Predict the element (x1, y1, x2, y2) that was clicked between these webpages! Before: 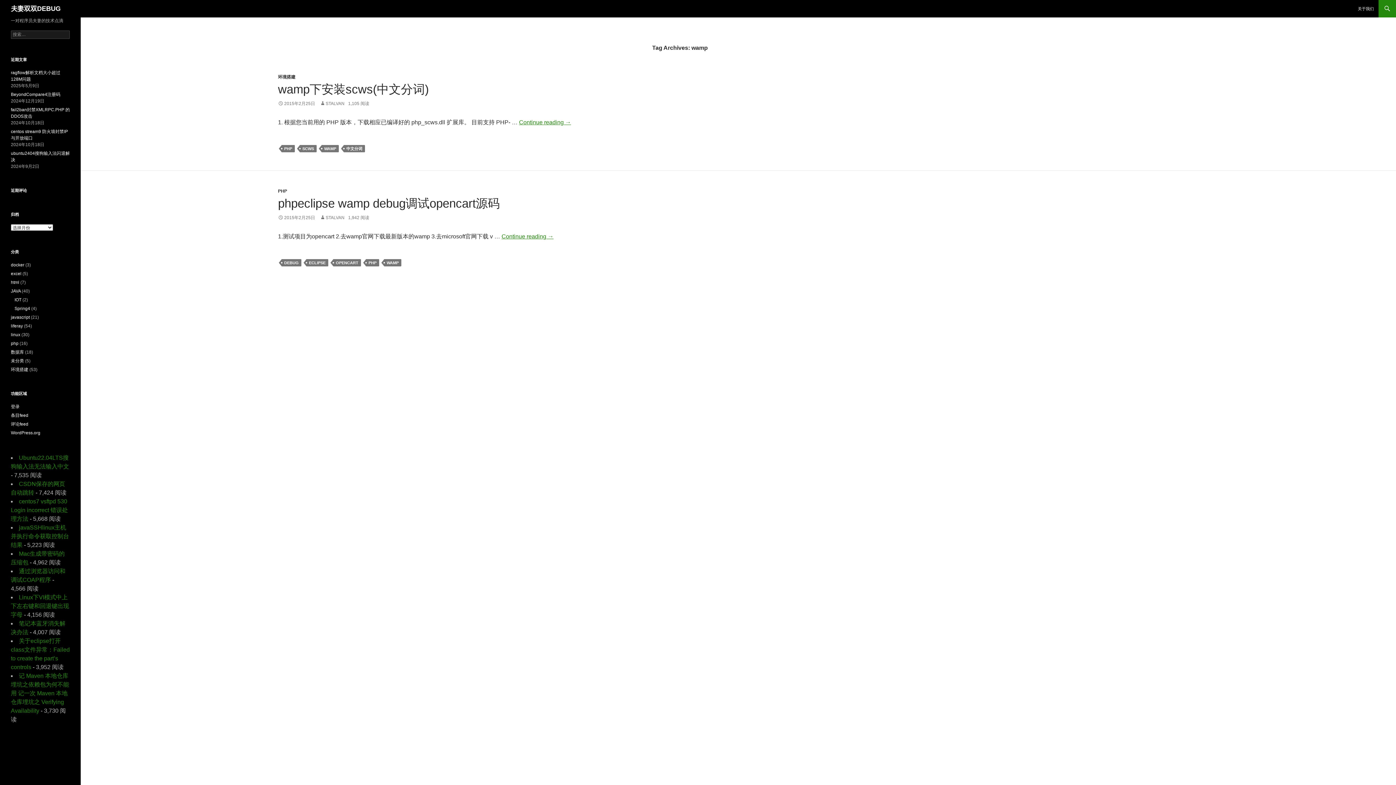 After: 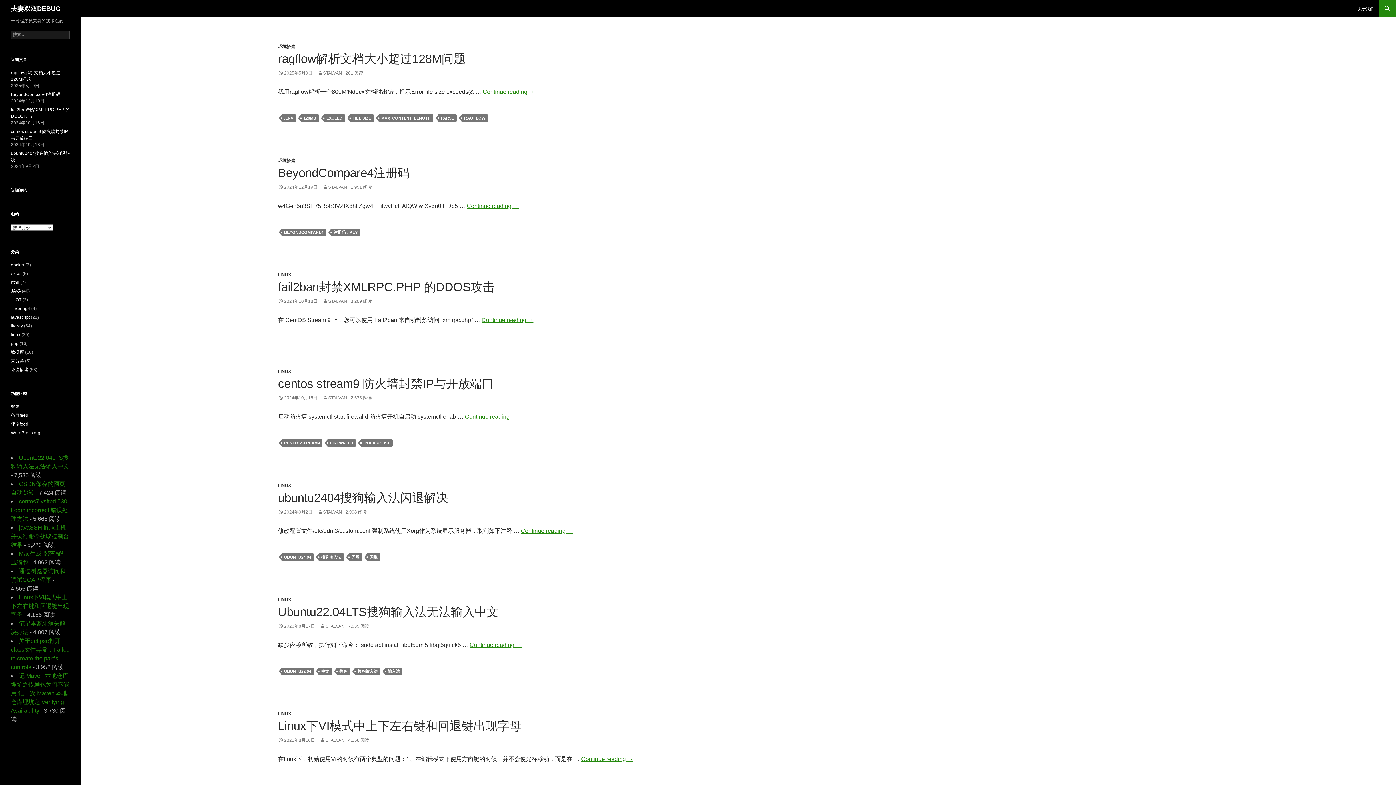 Action: label: 夫妻双双DEBUG bbox: (10, 0, 60, 17)